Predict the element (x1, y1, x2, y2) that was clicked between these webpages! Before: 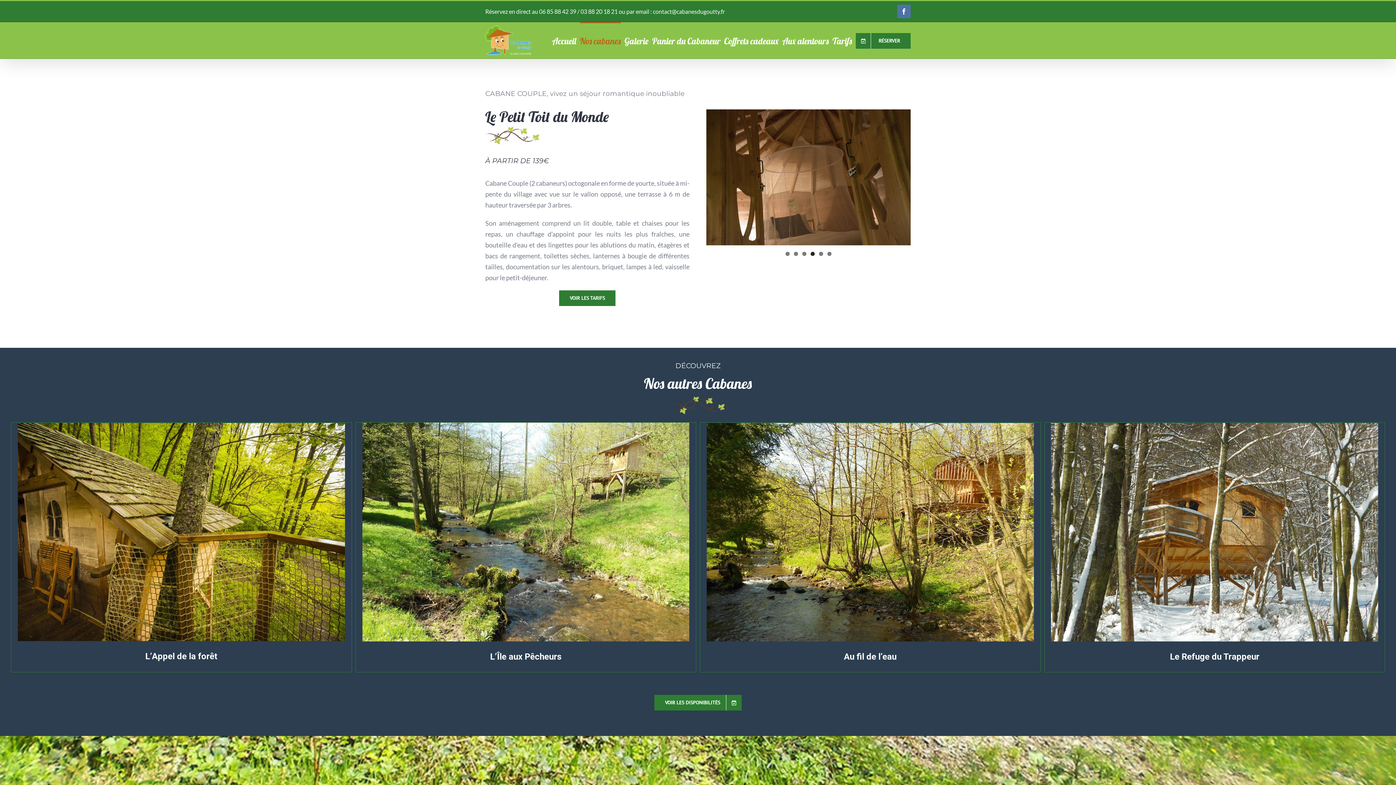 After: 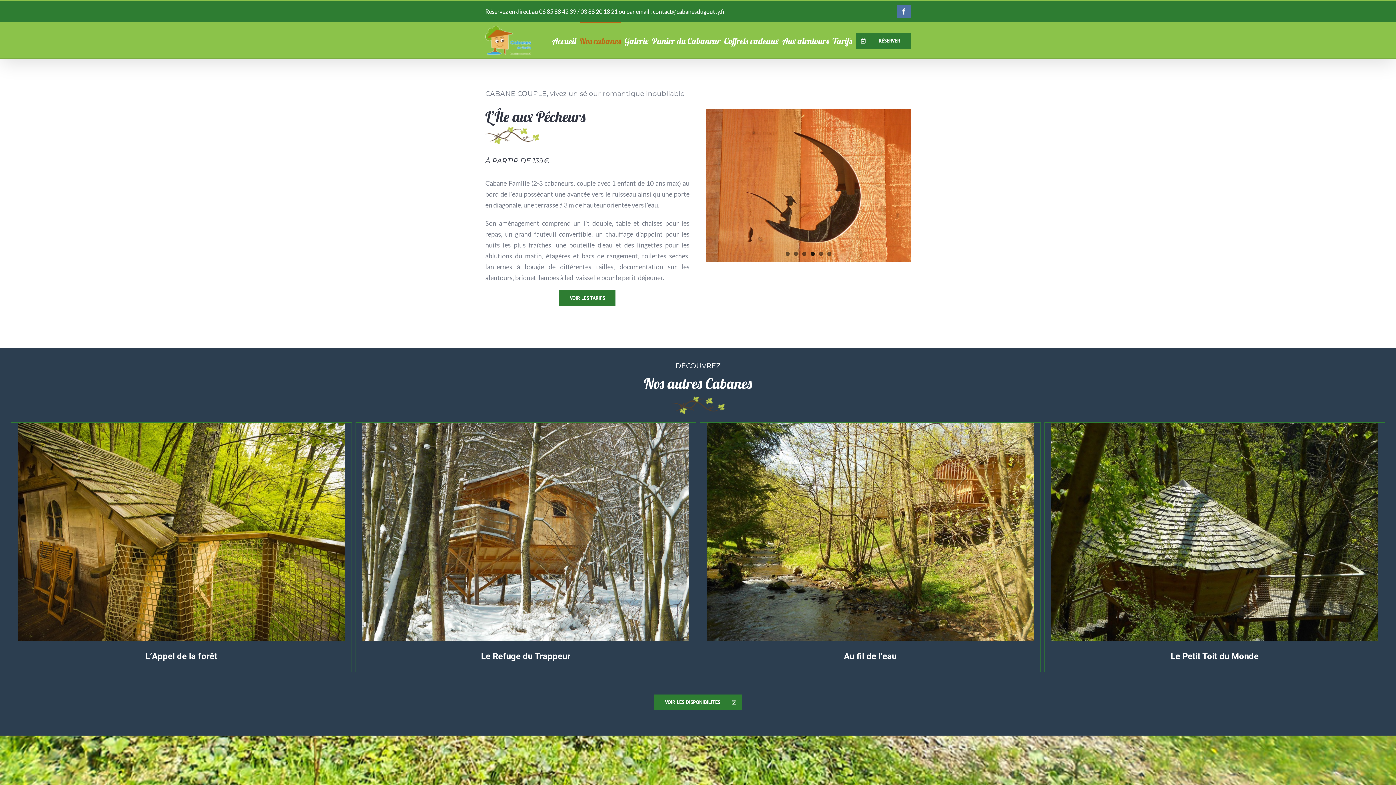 Action: bbox: (490, 652, 561, 662) label: L’Île aux Pêcheurs